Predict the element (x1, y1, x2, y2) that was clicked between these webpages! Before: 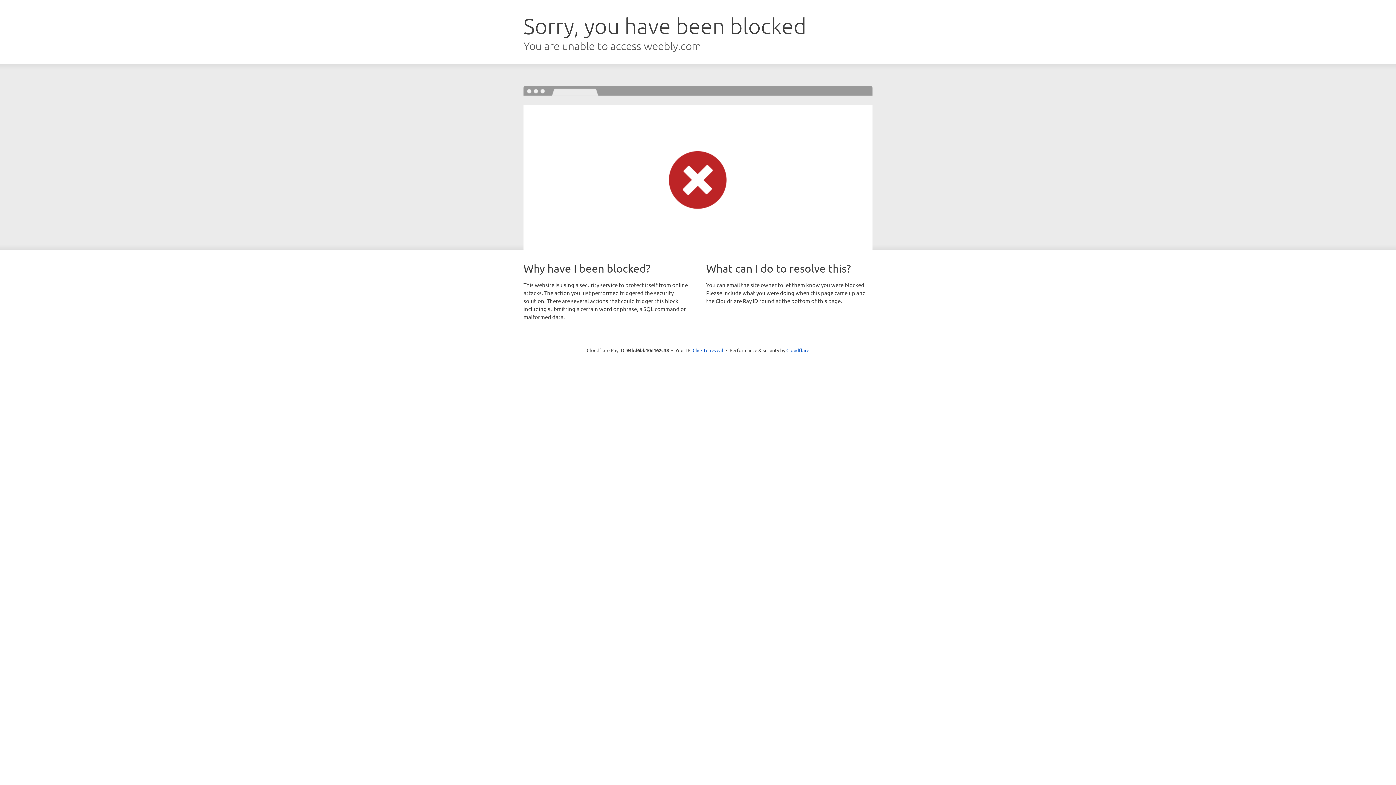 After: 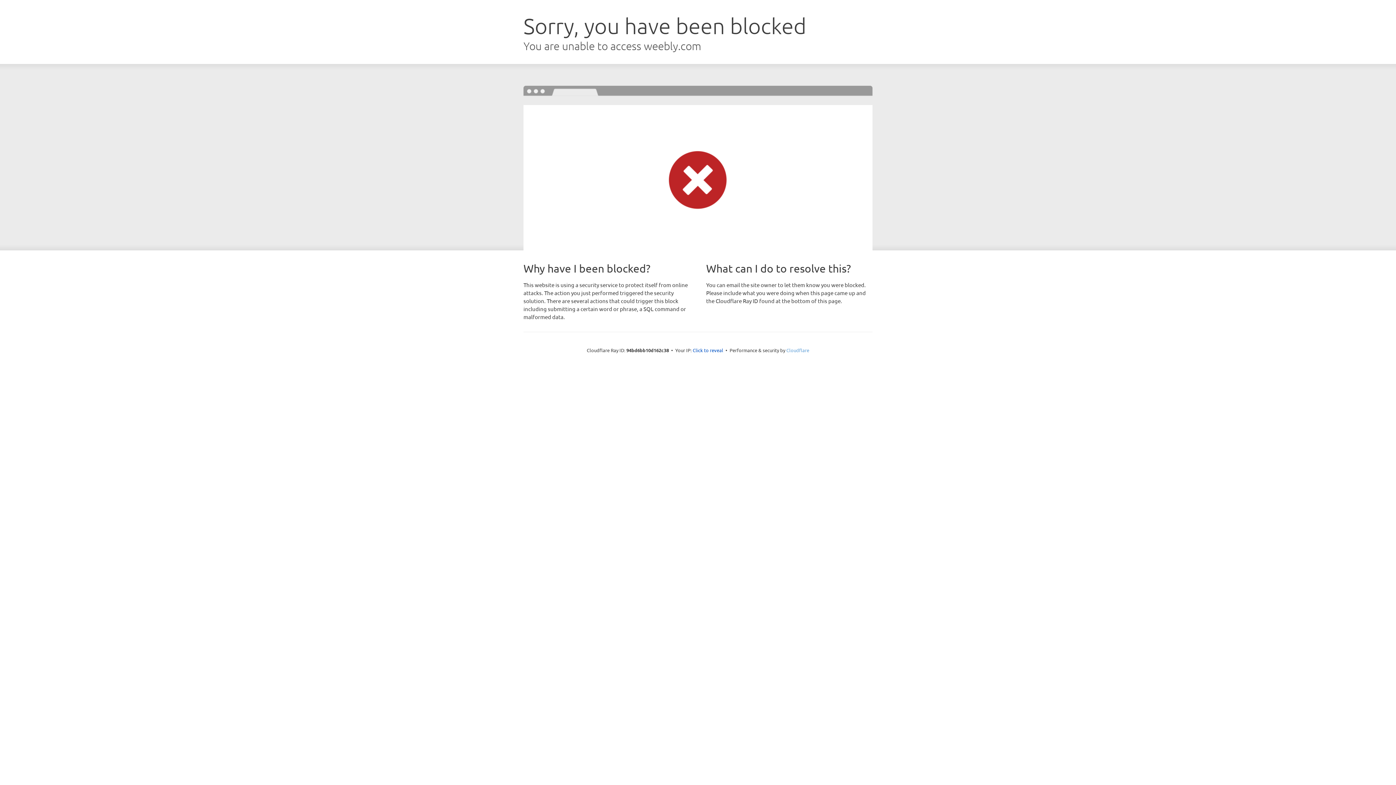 Action: label: Cloudflare bbox: (786, 347, 809, 353)